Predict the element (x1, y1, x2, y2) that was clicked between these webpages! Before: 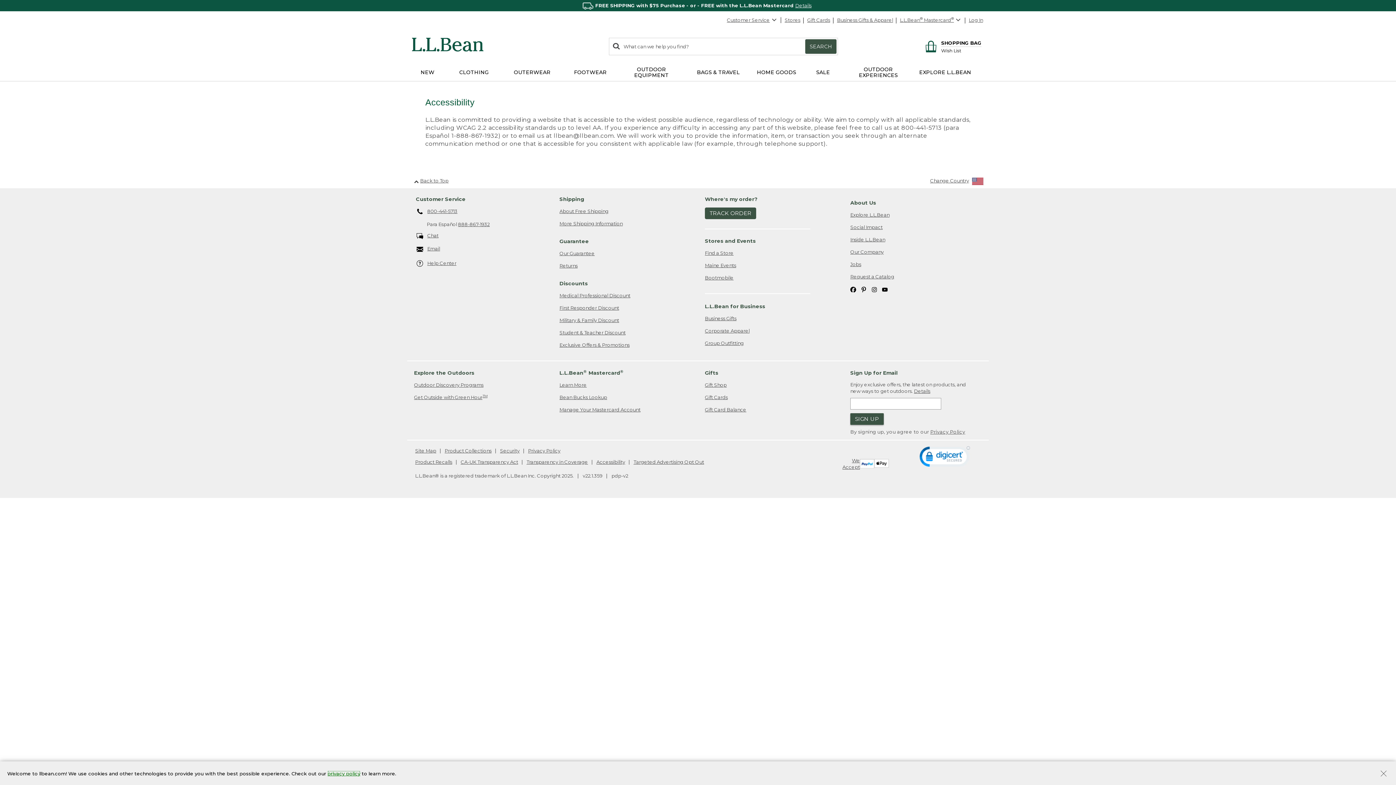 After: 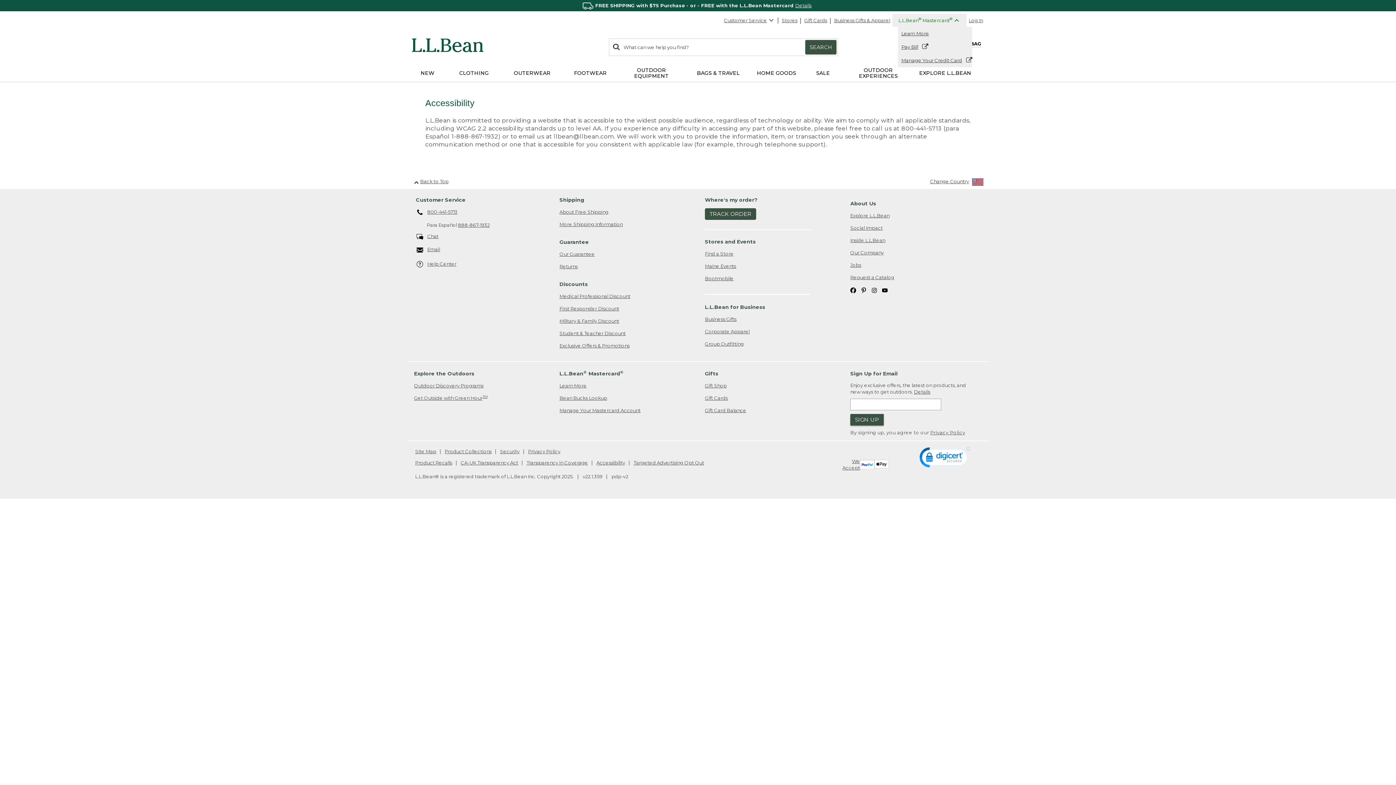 Action: label: L.L.Bean Mastercard bbox: (898, 13, 964, 26)